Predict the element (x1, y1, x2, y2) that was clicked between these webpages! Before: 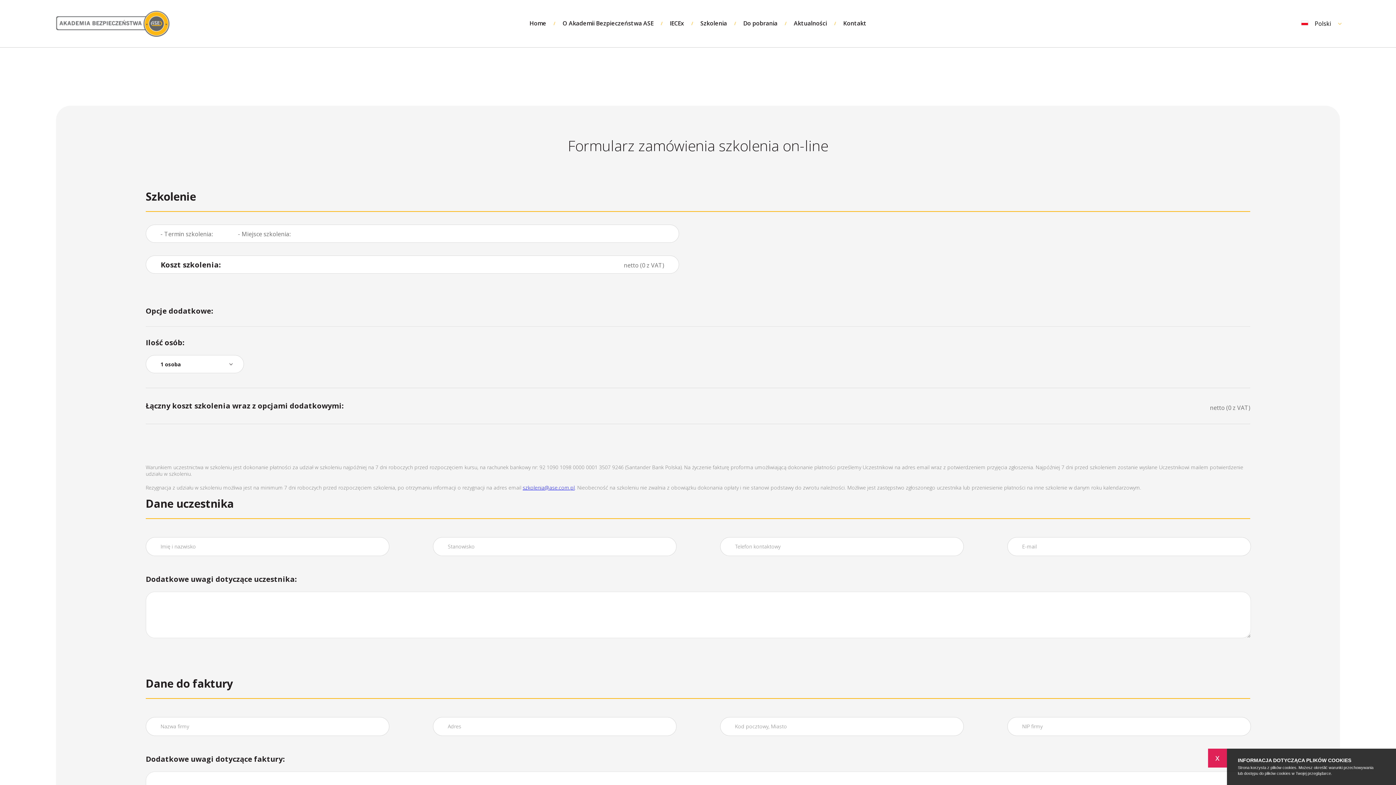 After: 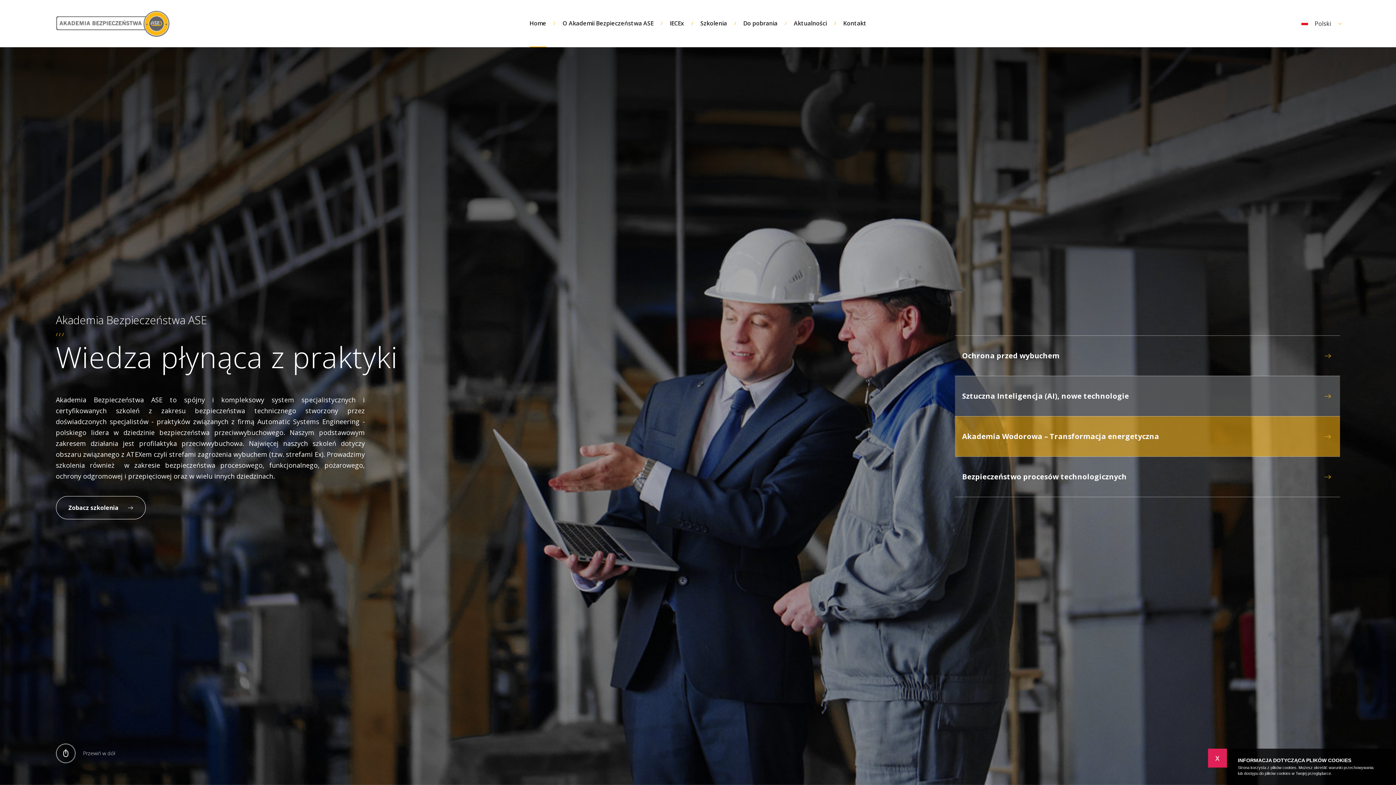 Action: label: Home bbox: (529, 0, 546, 47)